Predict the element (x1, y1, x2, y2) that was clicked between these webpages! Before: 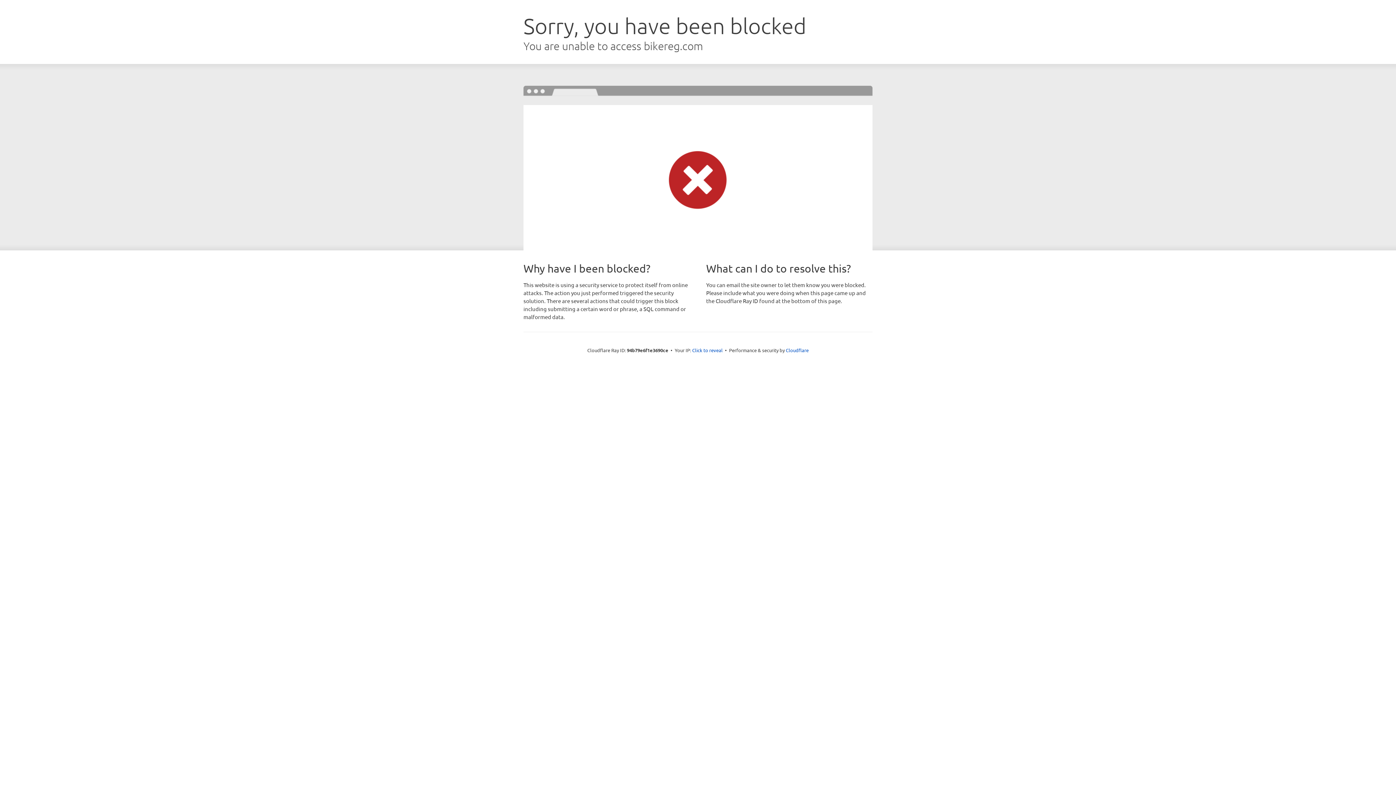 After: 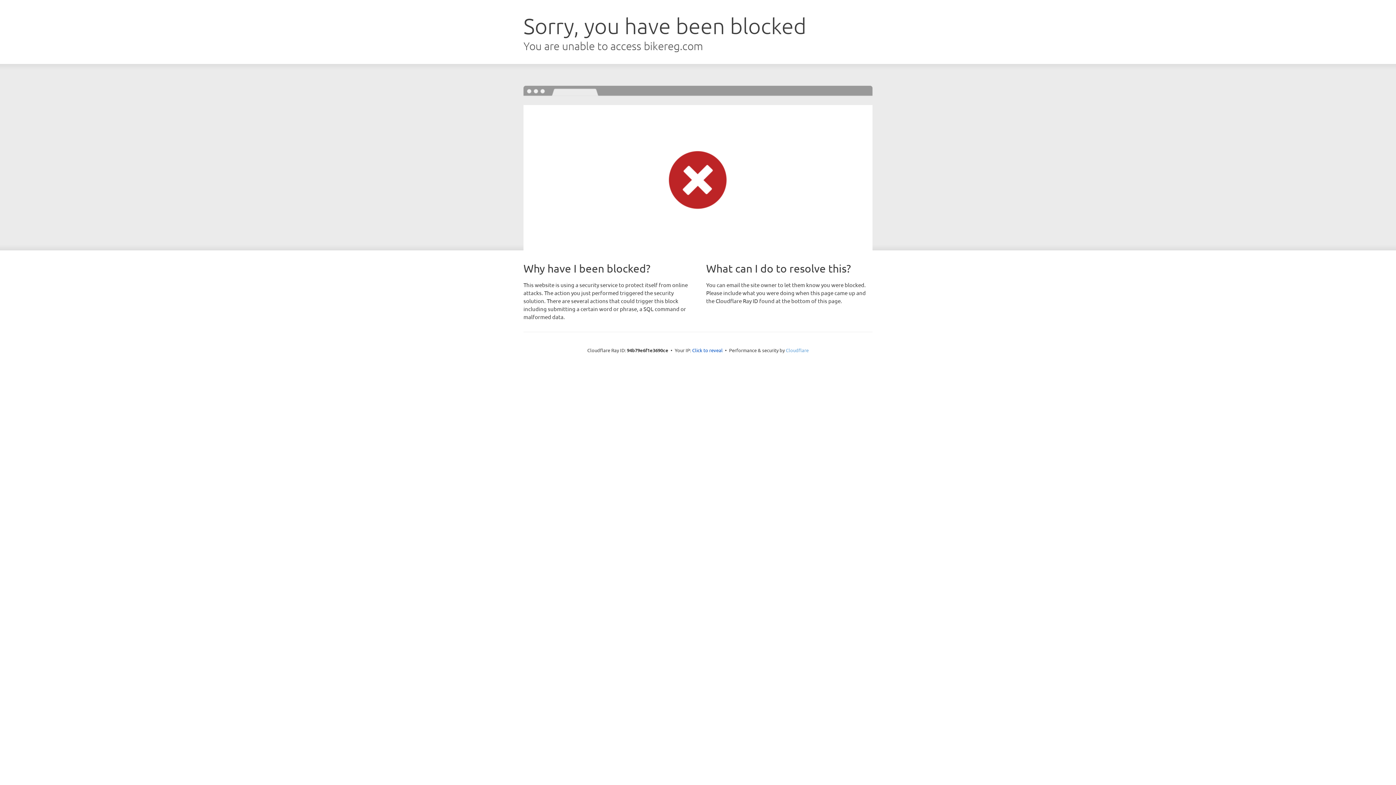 Action: bbox: (786, 347, 808, 353) label: Cloudflare